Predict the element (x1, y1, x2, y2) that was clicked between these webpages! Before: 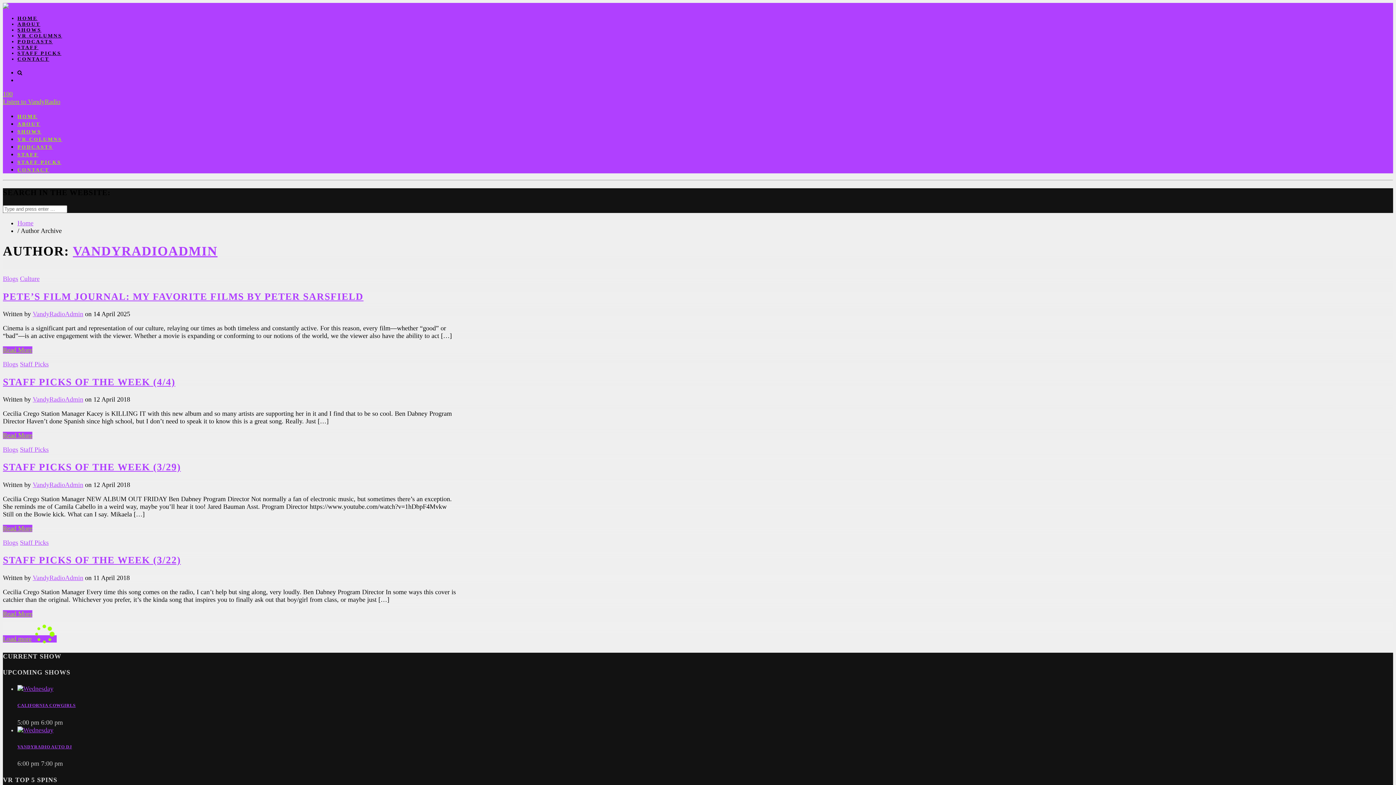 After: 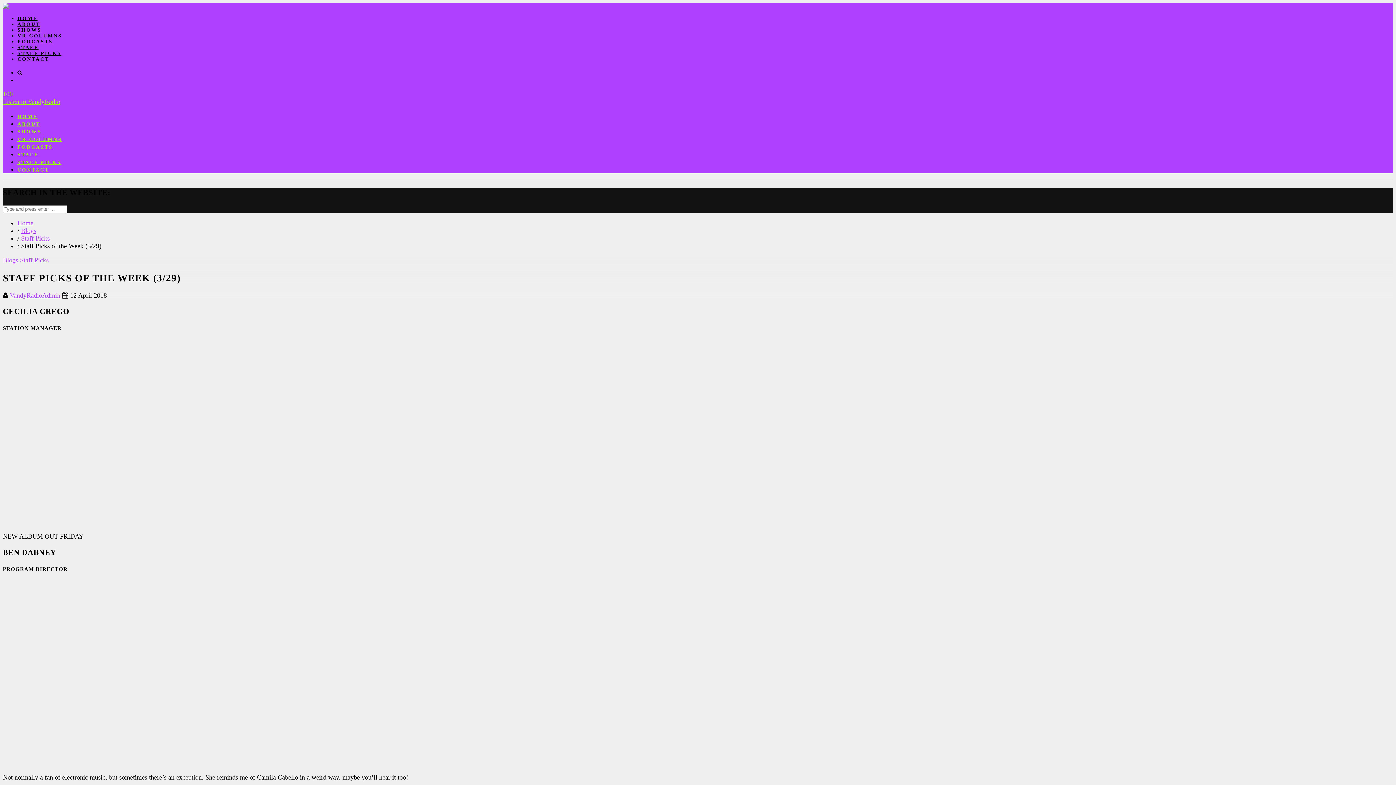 Action: bbox: (2, 525, 32, 532) label: Read More